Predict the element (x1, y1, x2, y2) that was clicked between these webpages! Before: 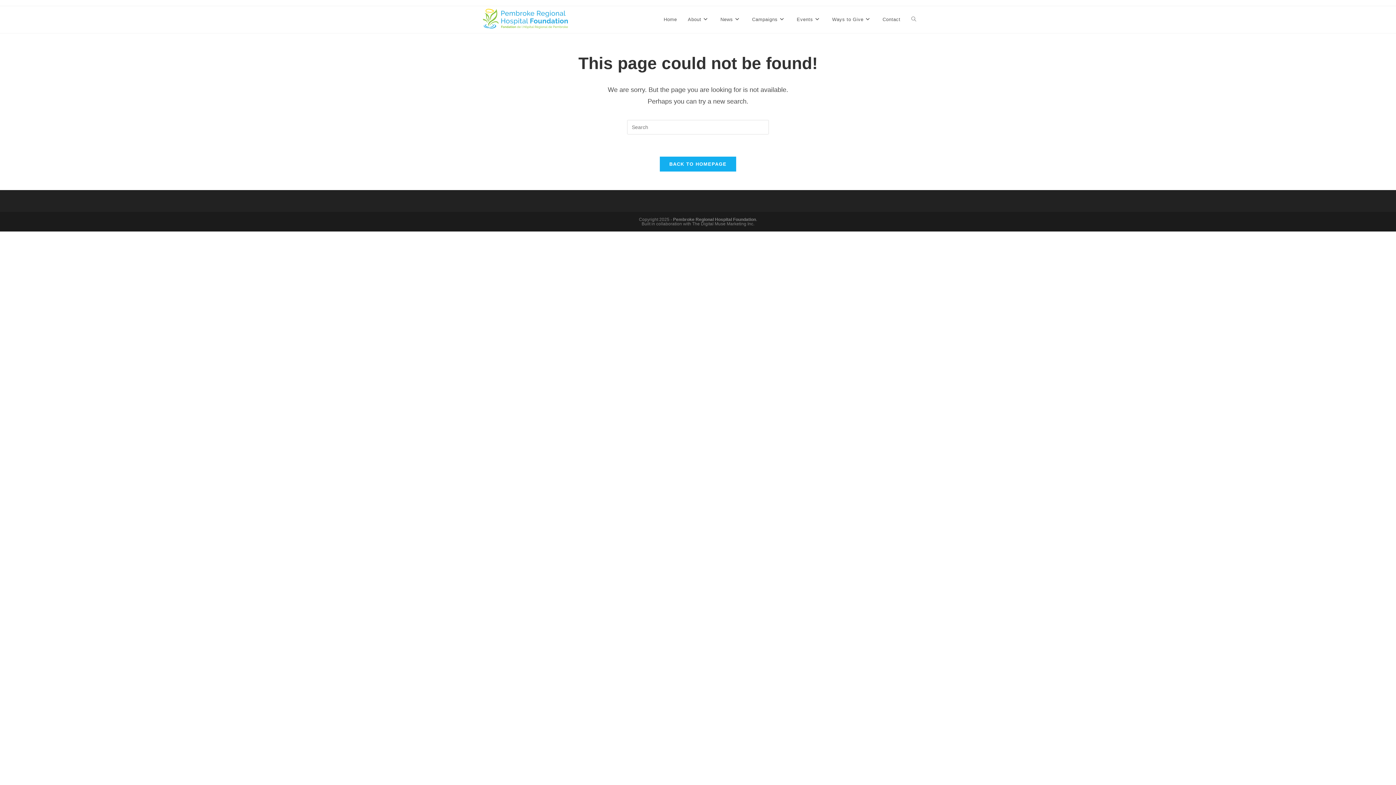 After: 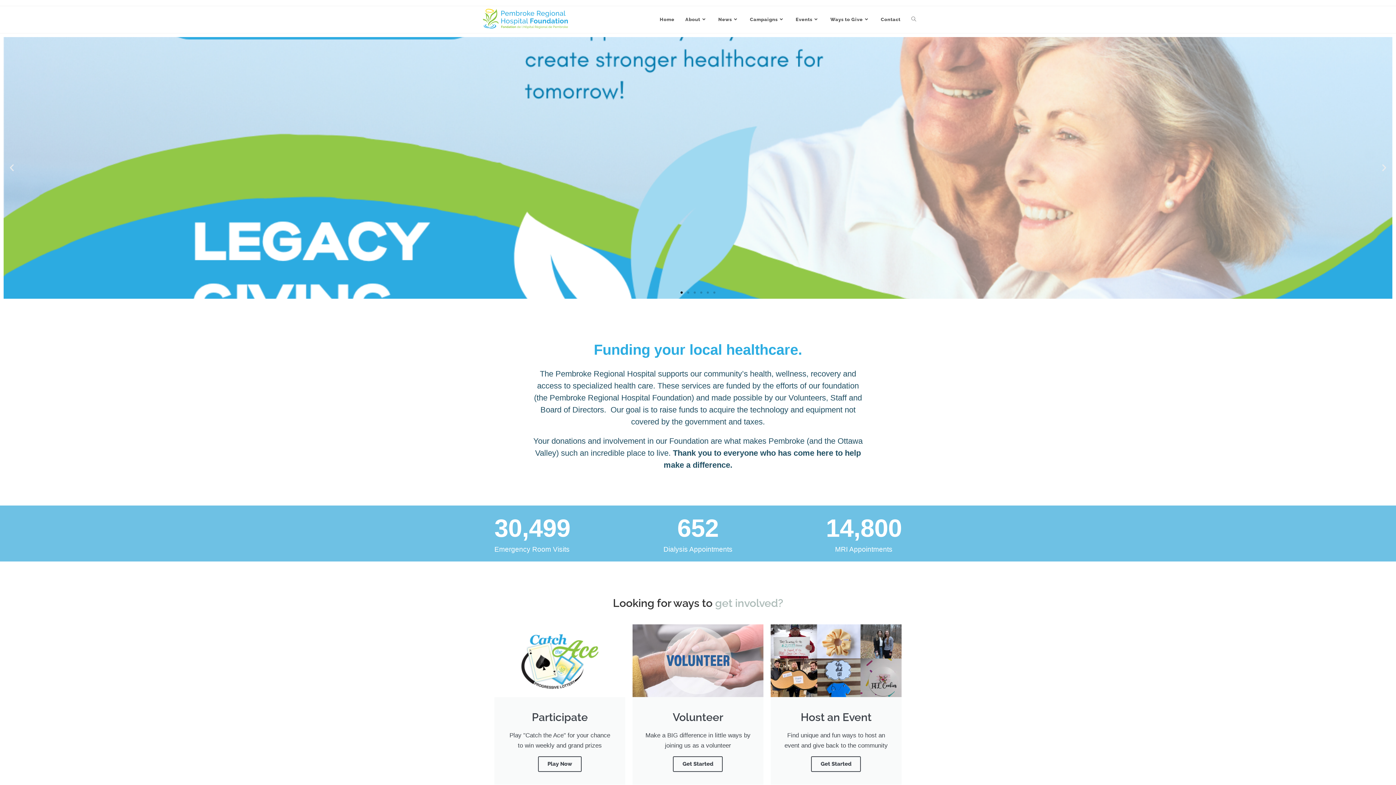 Action: bbox: (746, 6, 791, 33) label: Campaigns